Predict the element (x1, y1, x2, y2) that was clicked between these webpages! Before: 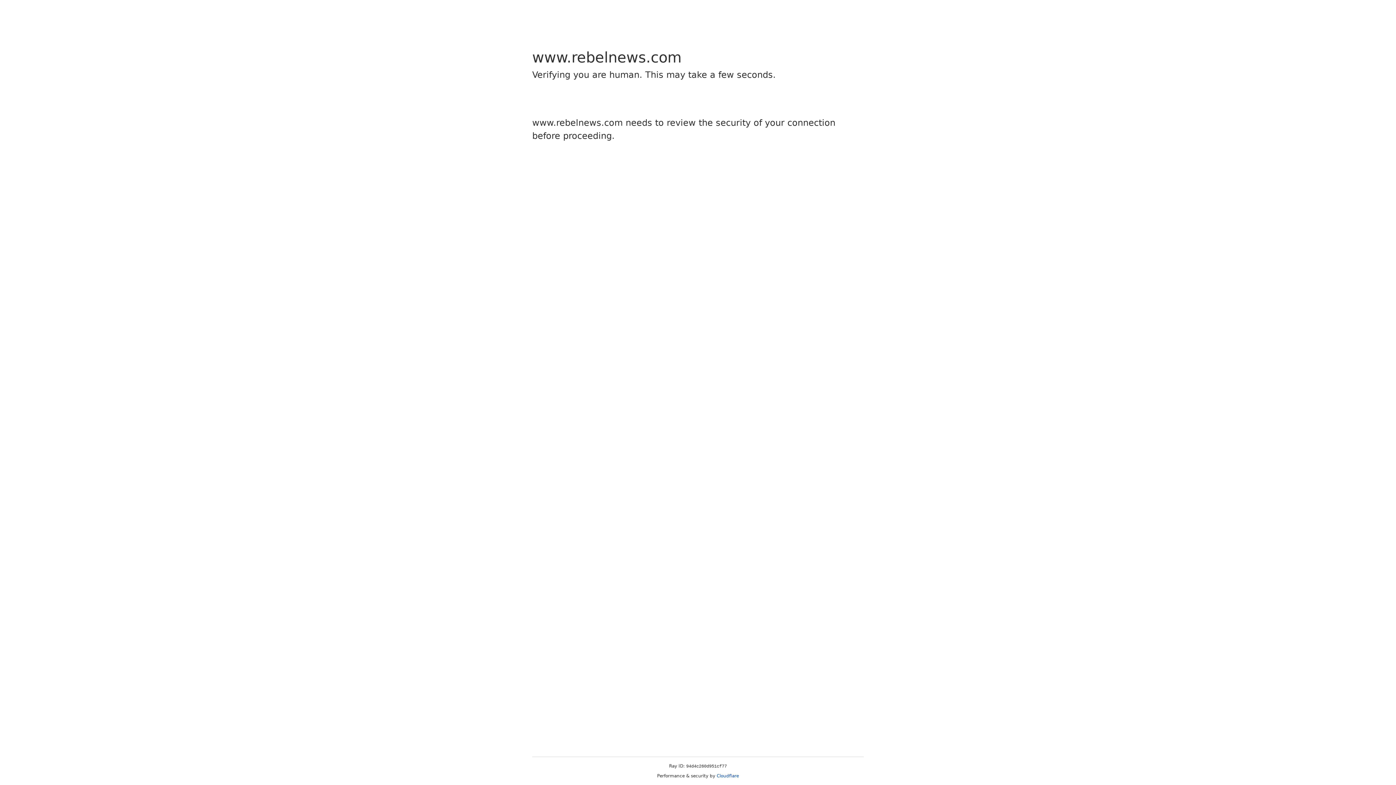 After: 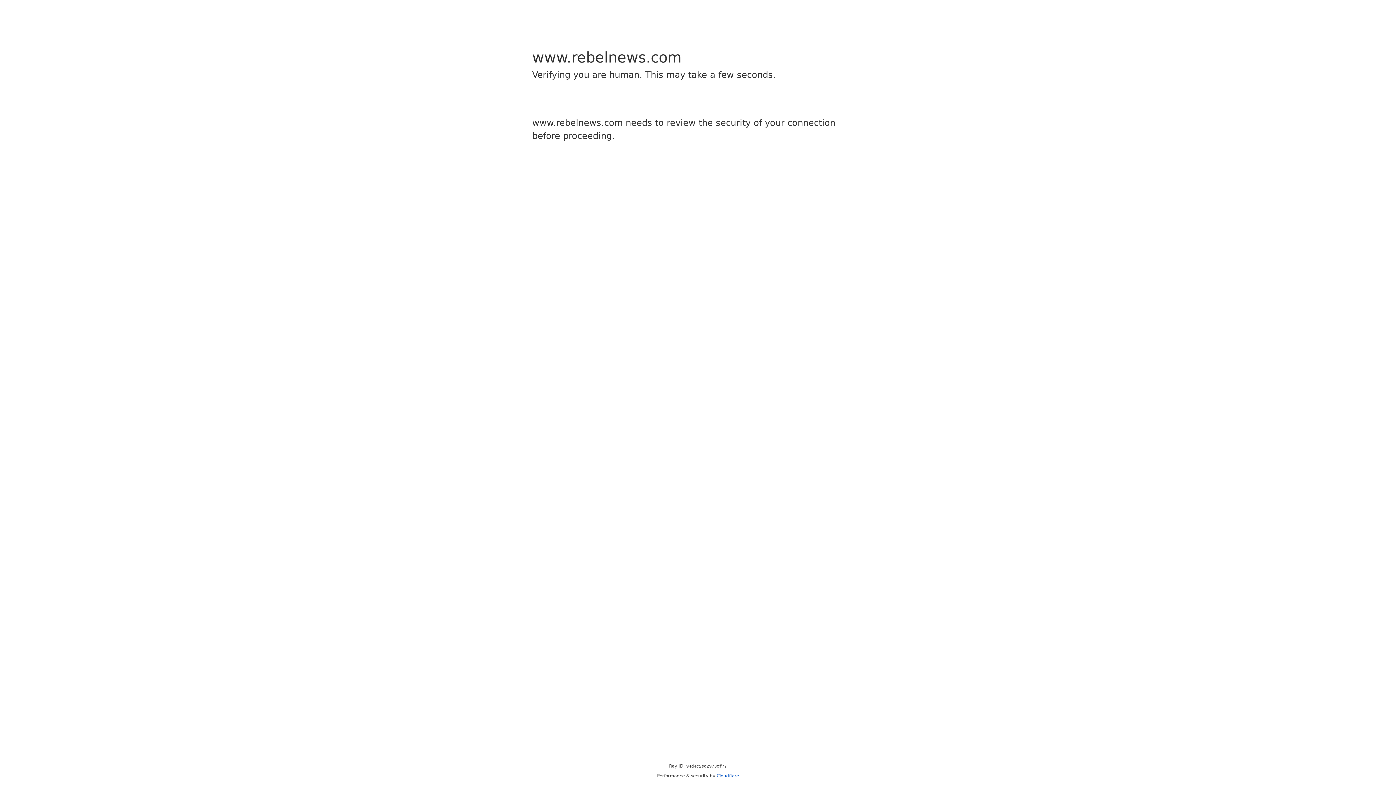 Action: bbox: (716, 773, 739, 778) label: Cloudflare